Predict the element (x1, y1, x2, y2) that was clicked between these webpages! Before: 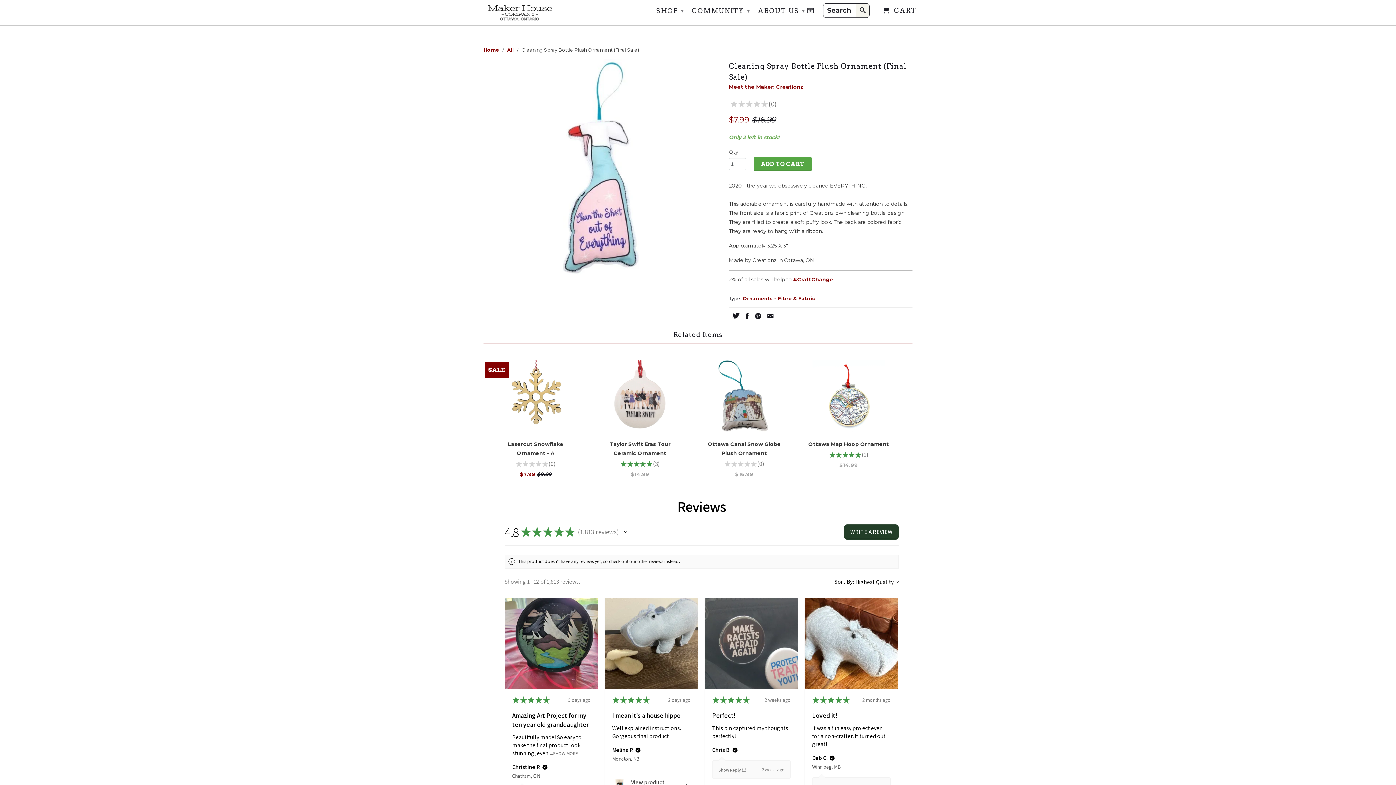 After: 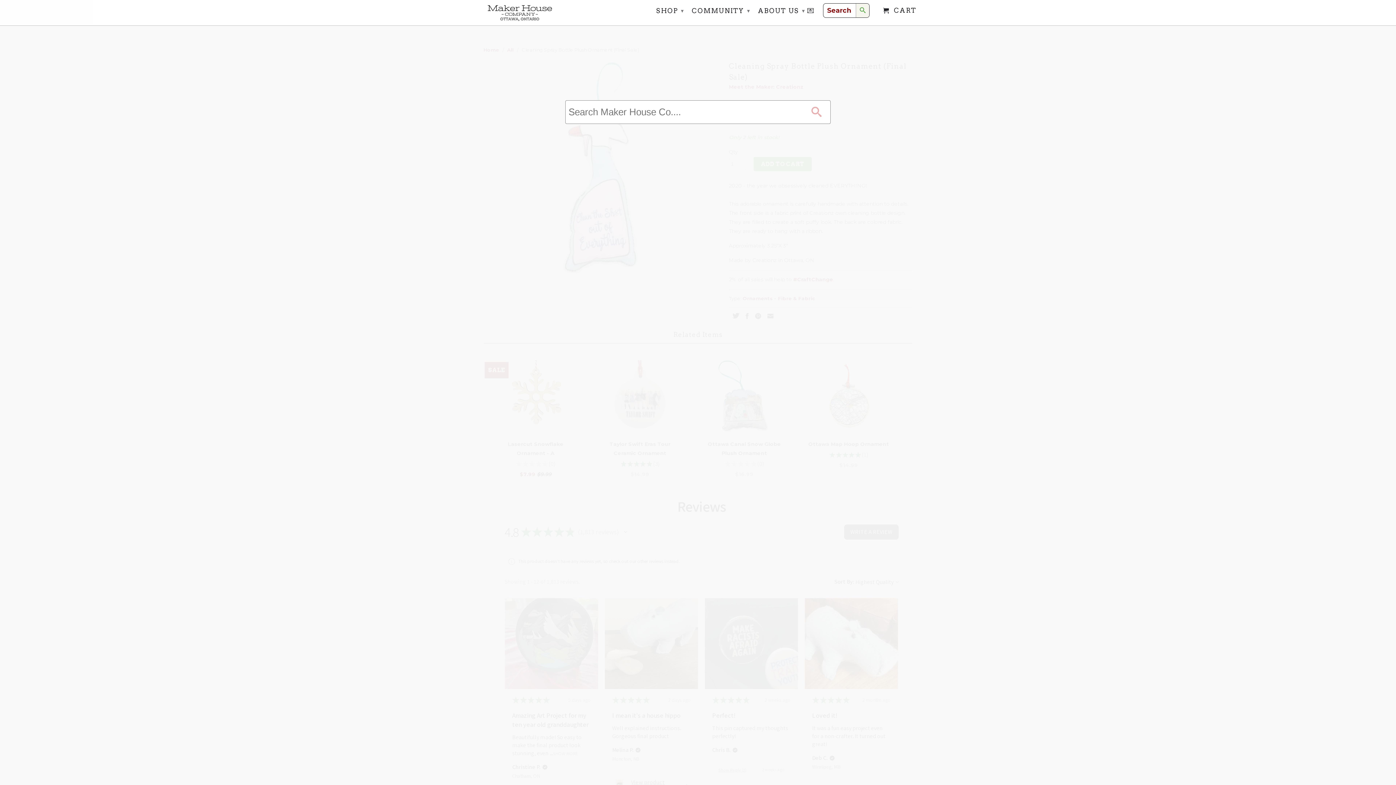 Action: label: Search bbox: (823, 3, 869, 17)